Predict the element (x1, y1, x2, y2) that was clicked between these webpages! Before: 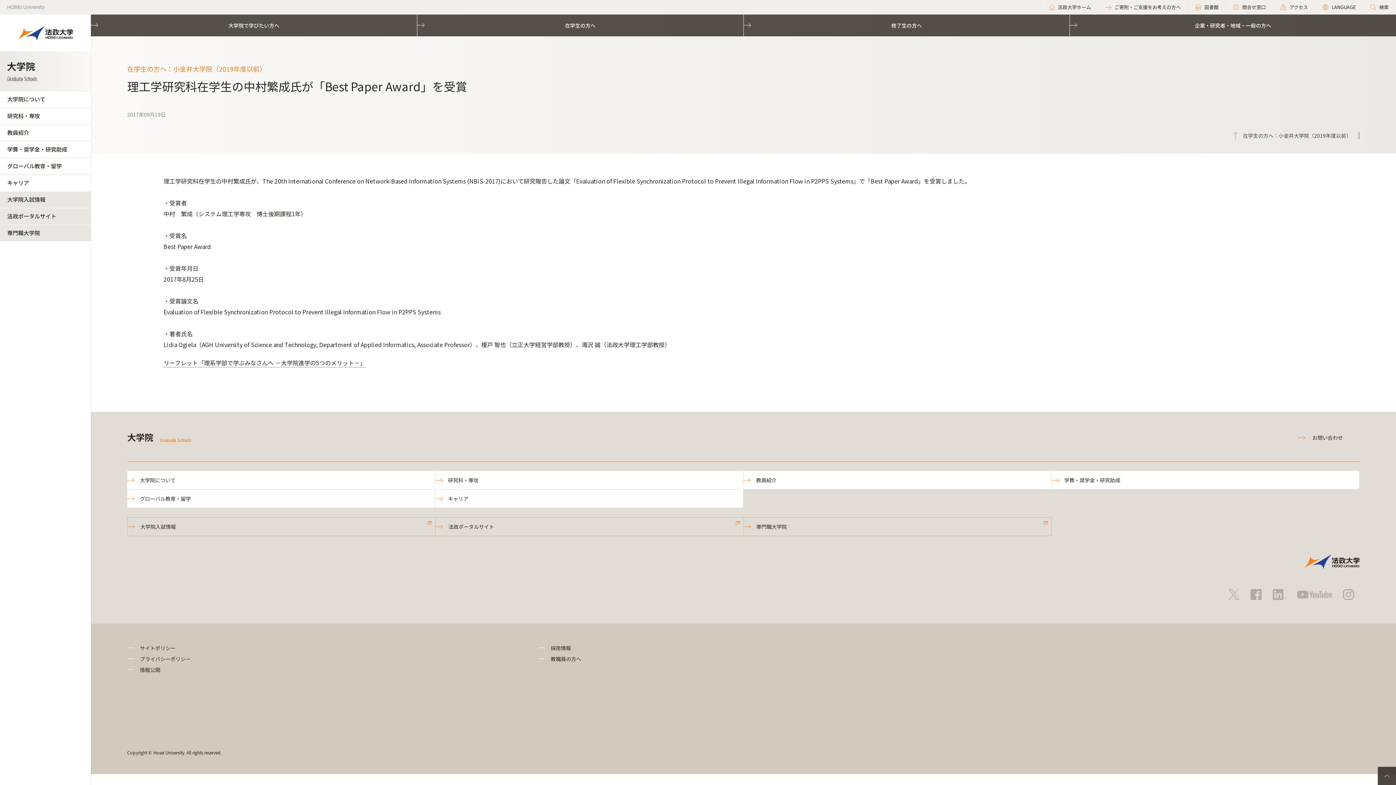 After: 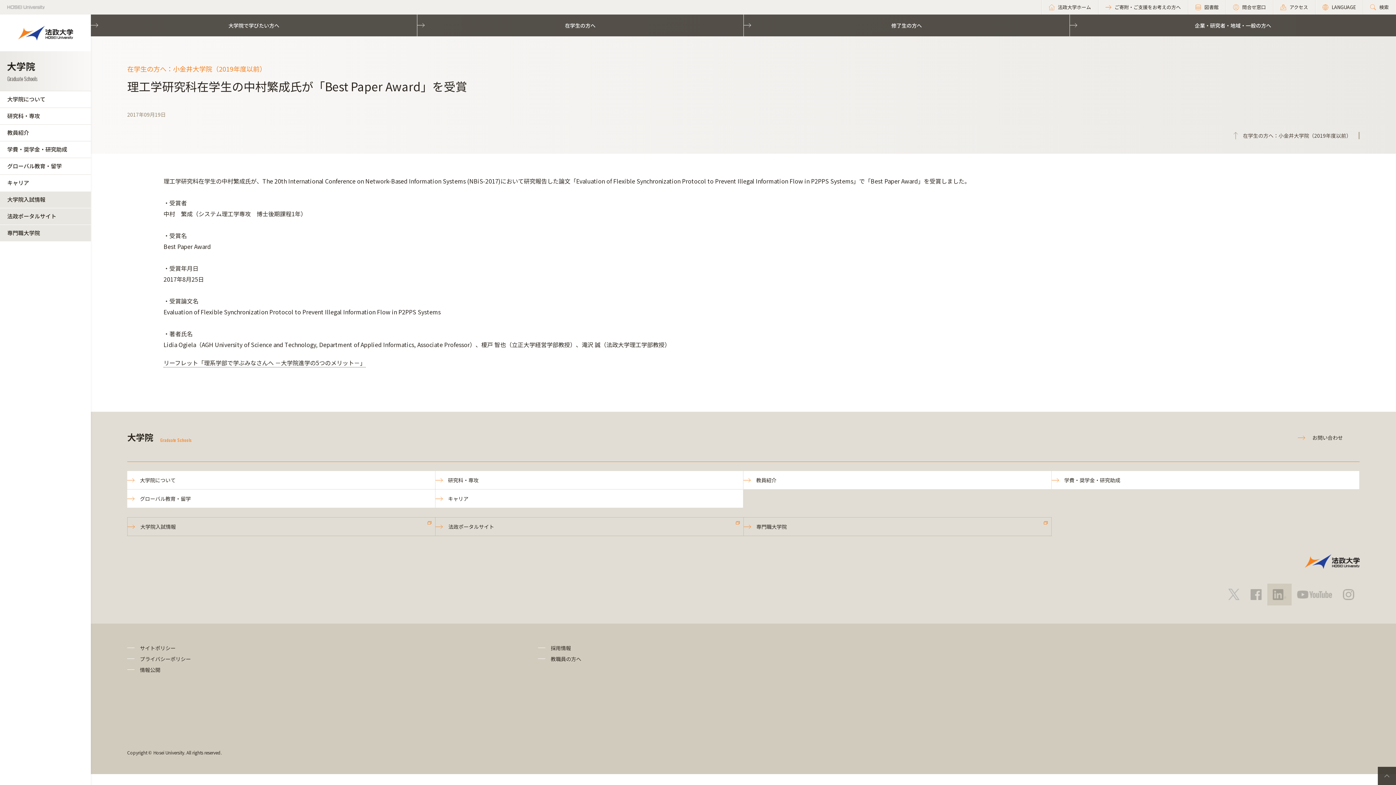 Action: bbox: (1267, 583, 1292, 605)